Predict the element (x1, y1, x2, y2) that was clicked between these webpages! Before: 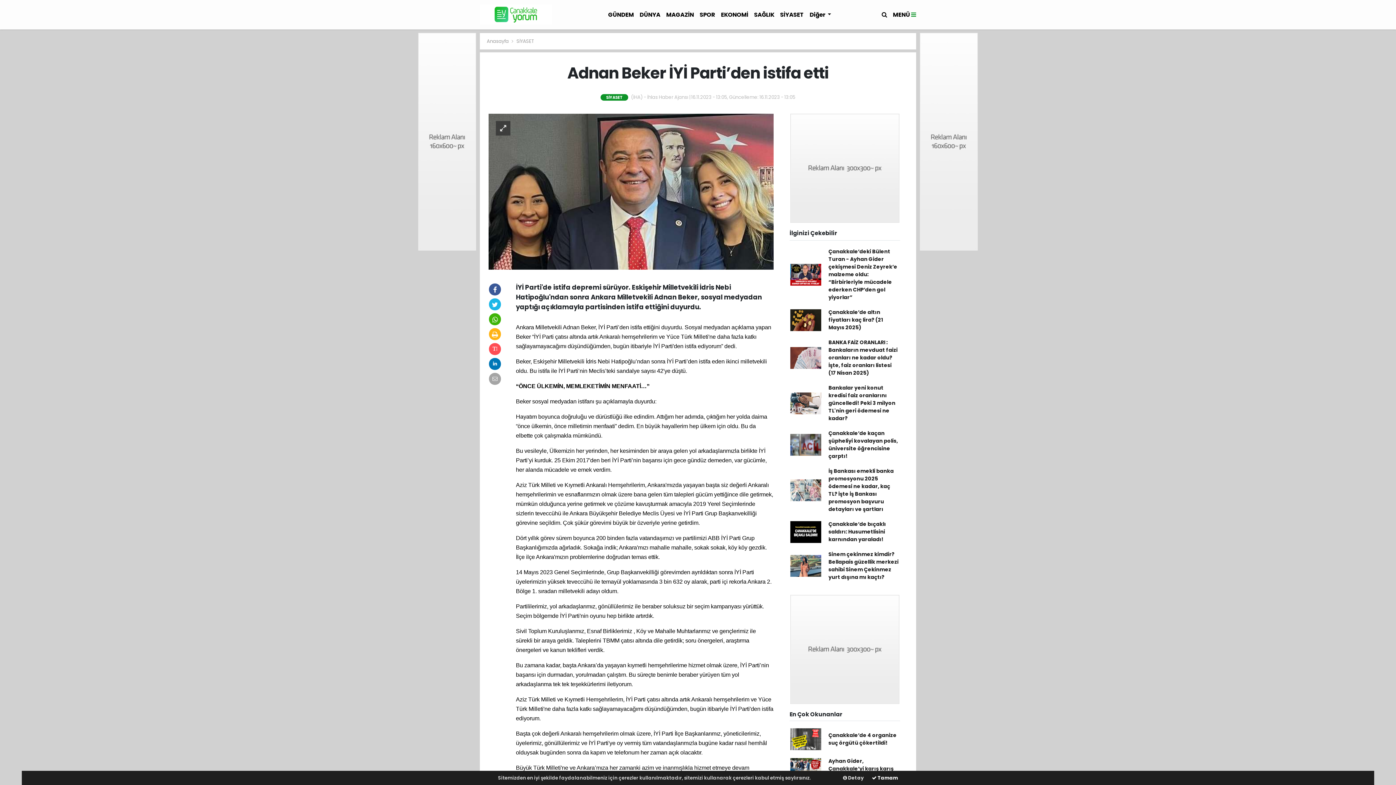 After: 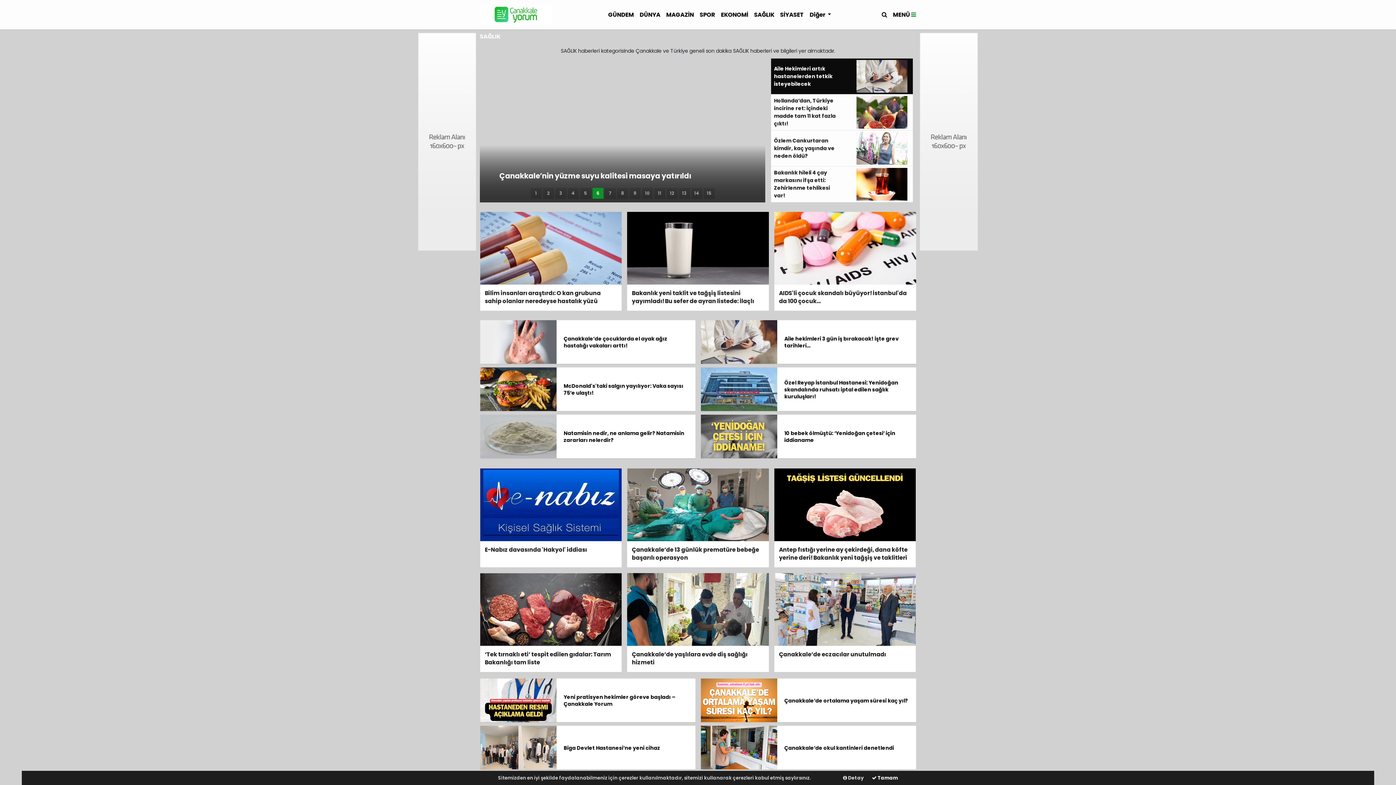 Action: bbox: (754, 10, 774, 18) label: SAĞLIK